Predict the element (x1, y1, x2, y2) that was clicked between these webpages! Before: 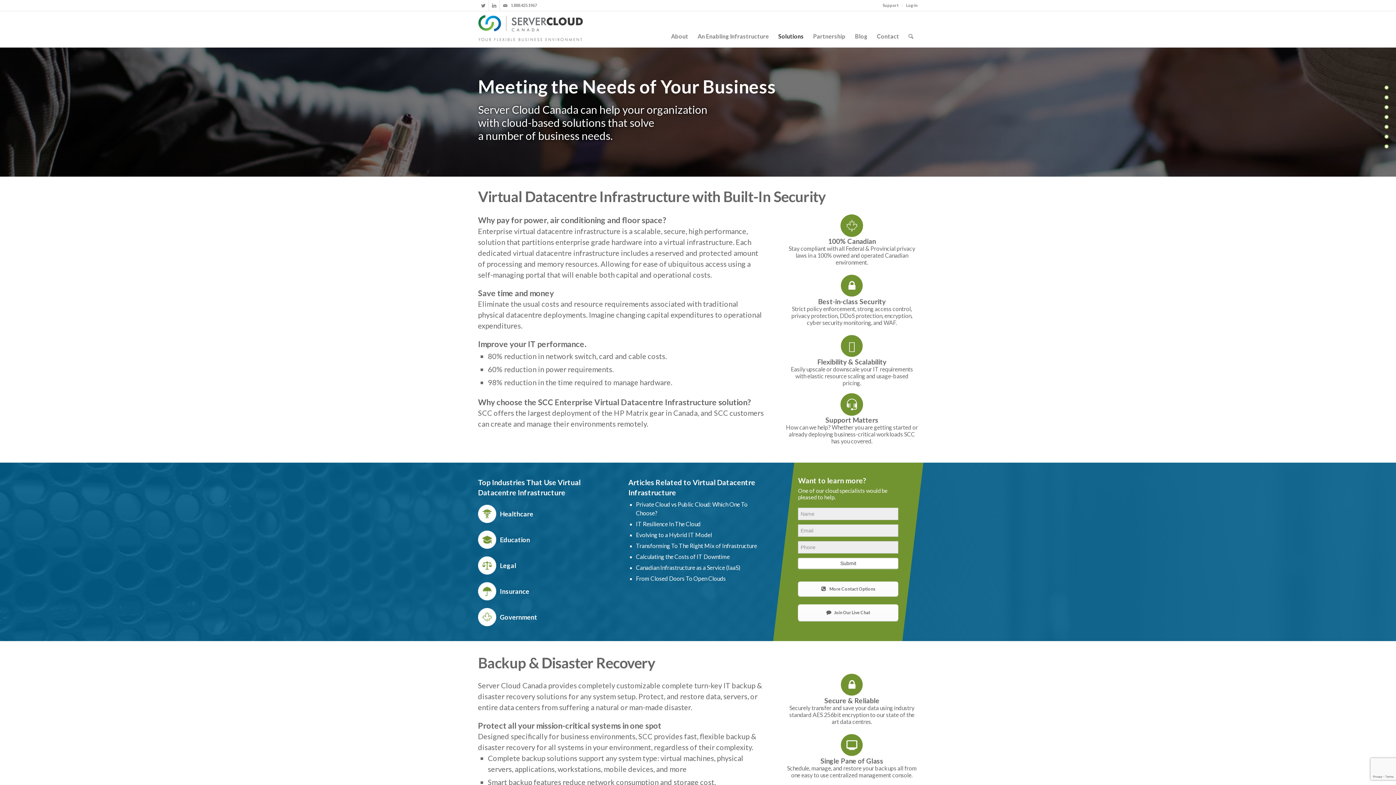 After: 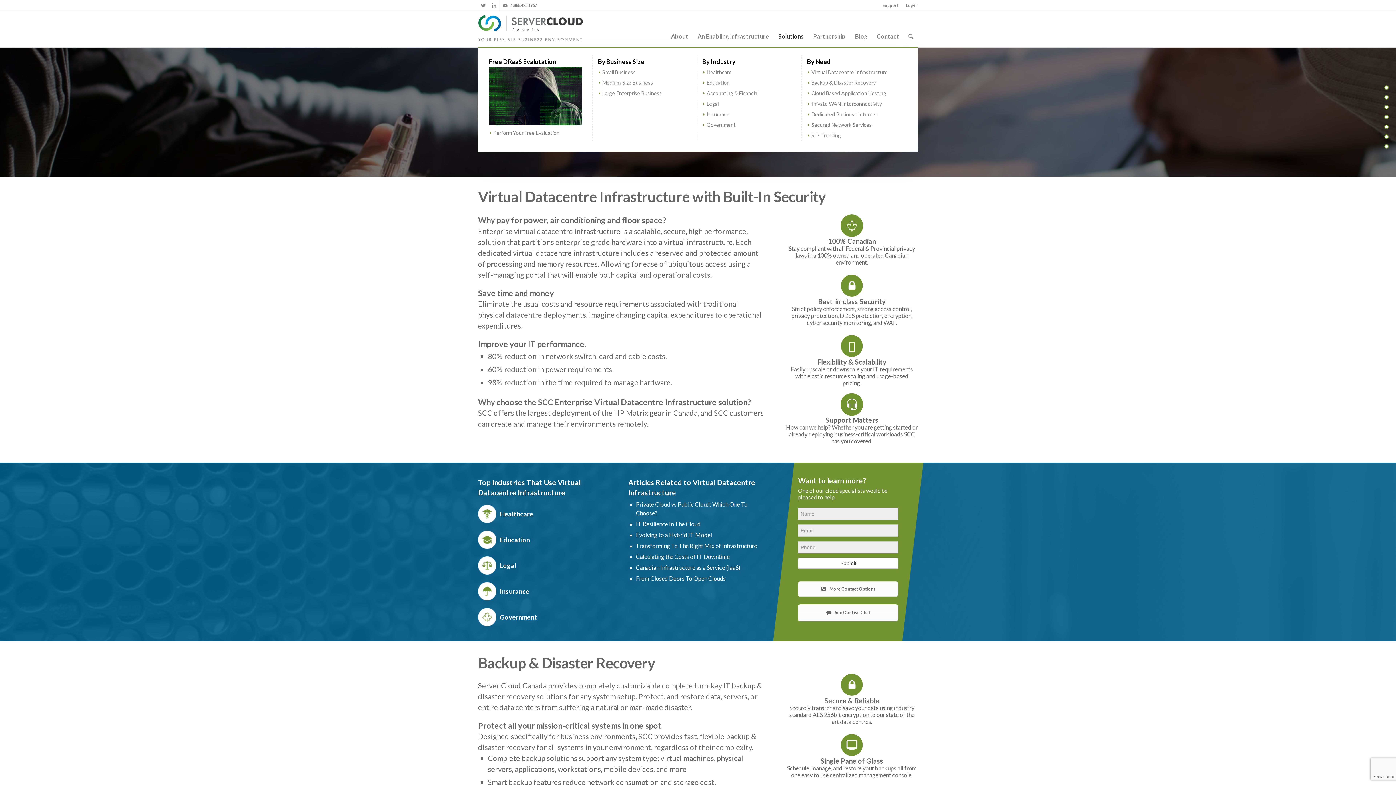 Action: label: Solutions bbox: (773, 10, 808, 47)